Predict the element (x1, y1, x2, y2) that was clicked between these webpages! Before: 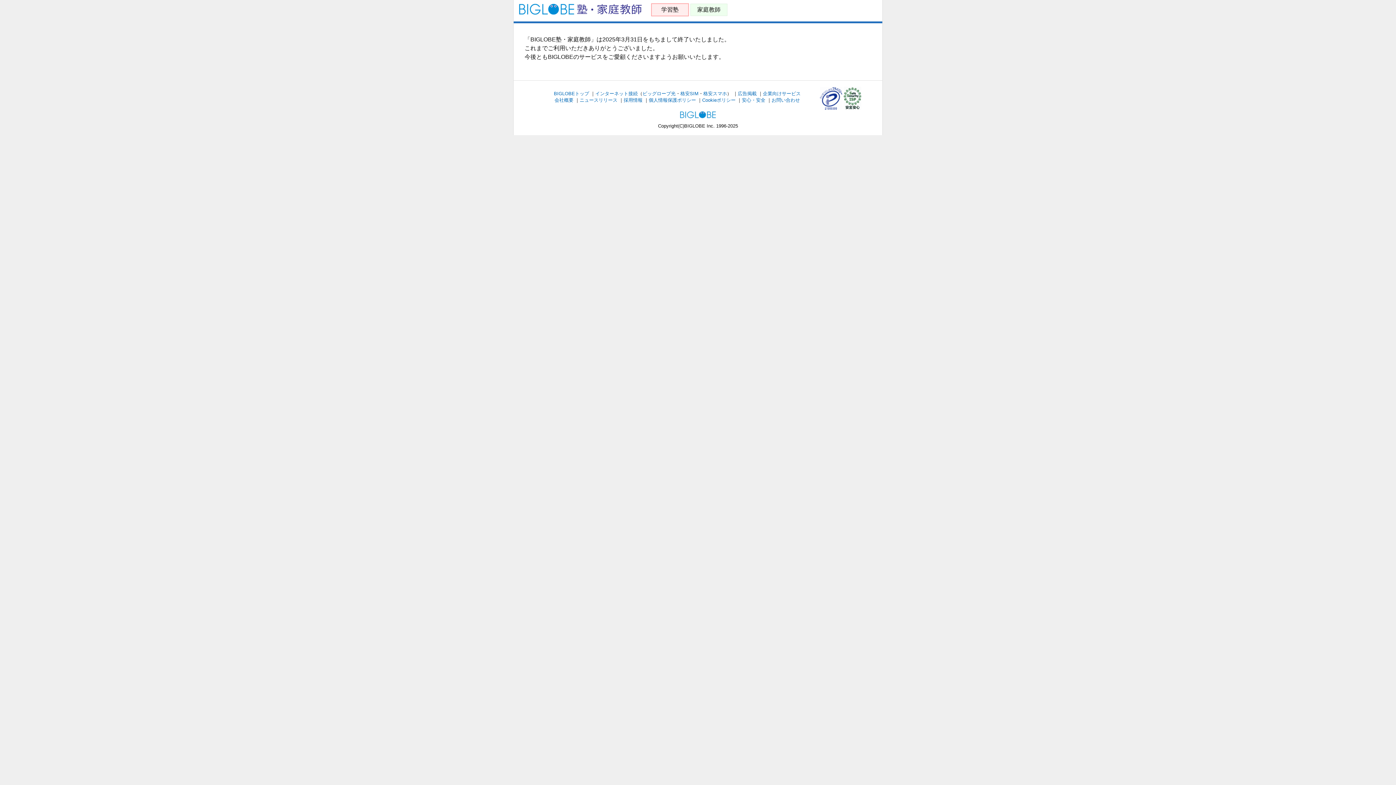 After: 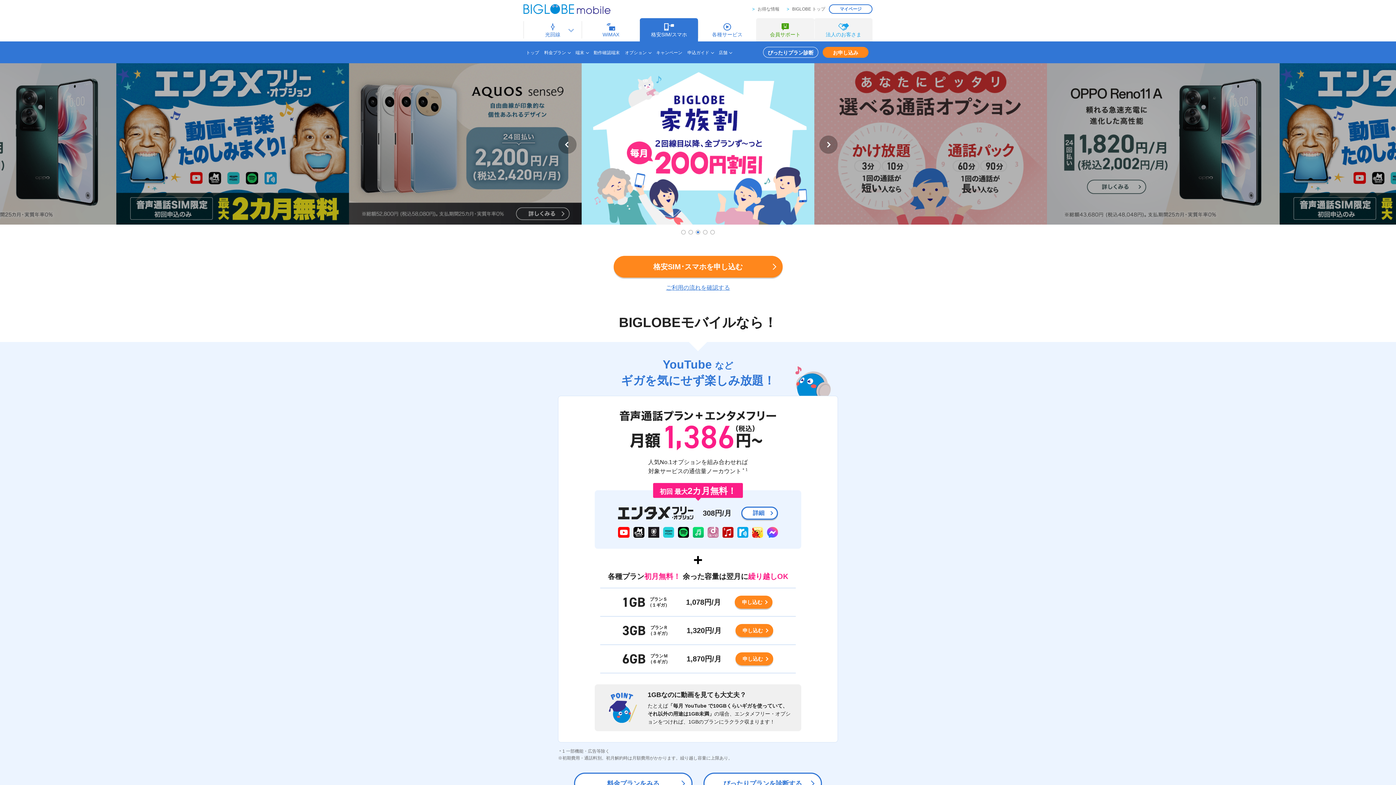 Action: label: 格安SIM bbox: (680, 90, 698, 96)